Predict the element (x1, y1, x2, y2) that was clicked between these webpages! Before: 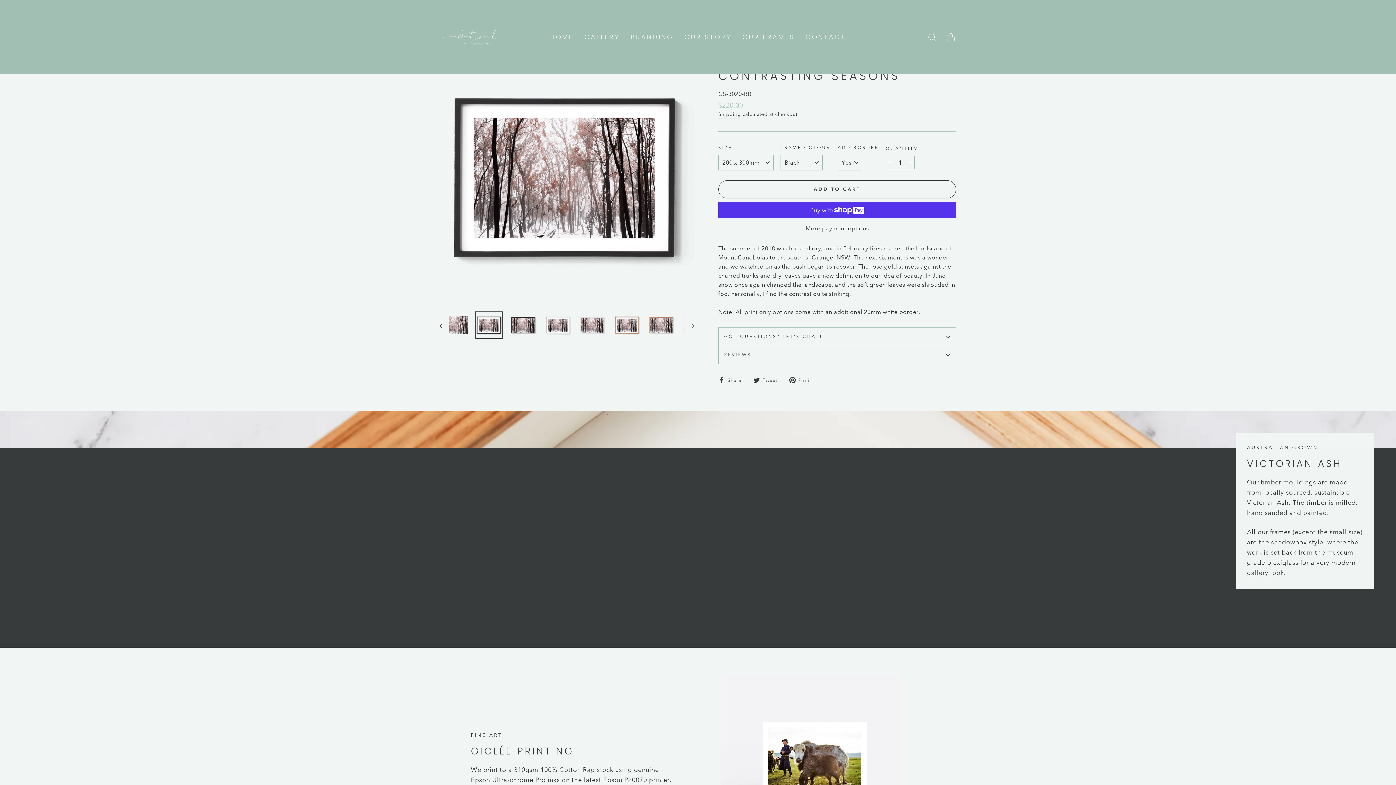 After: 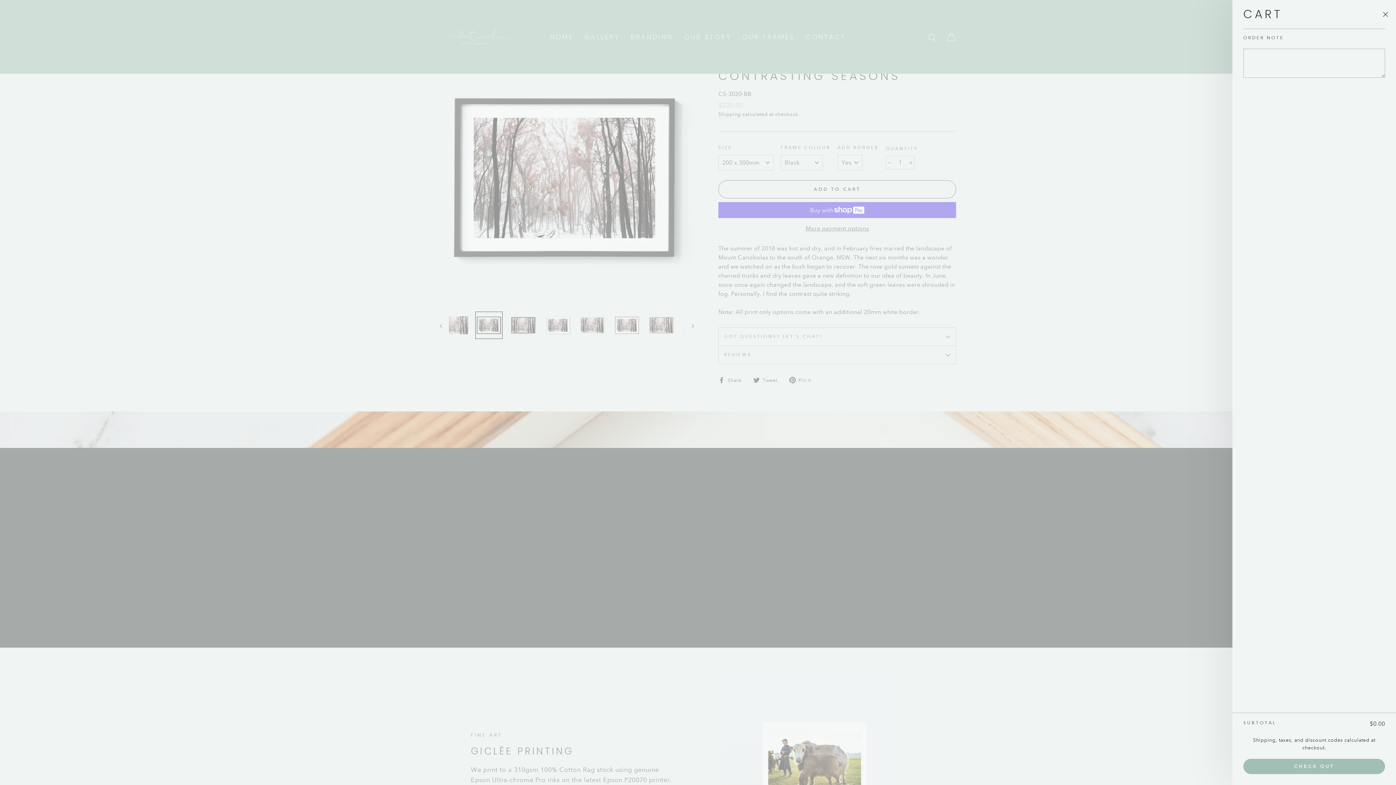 Action: bbox: (941, 28, 960, 45) label: CART